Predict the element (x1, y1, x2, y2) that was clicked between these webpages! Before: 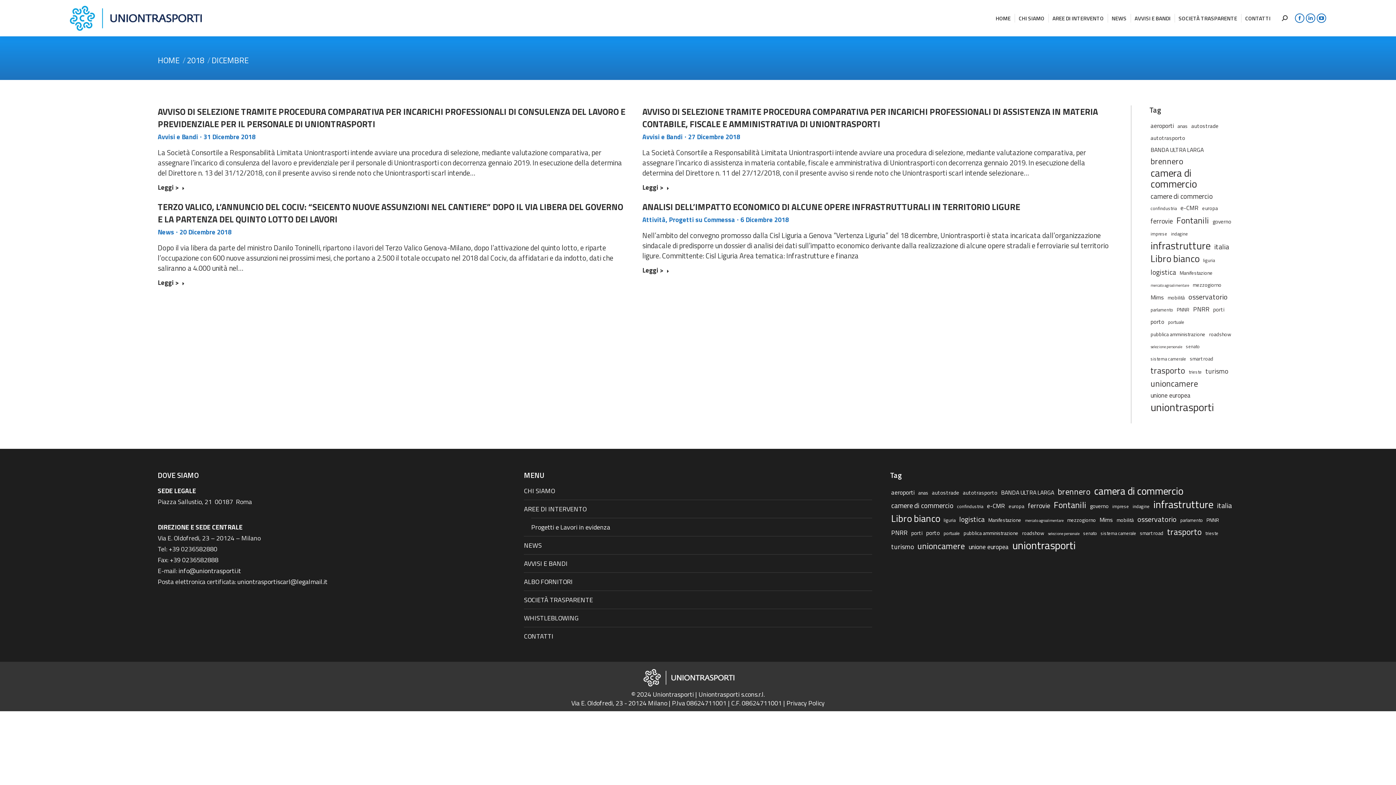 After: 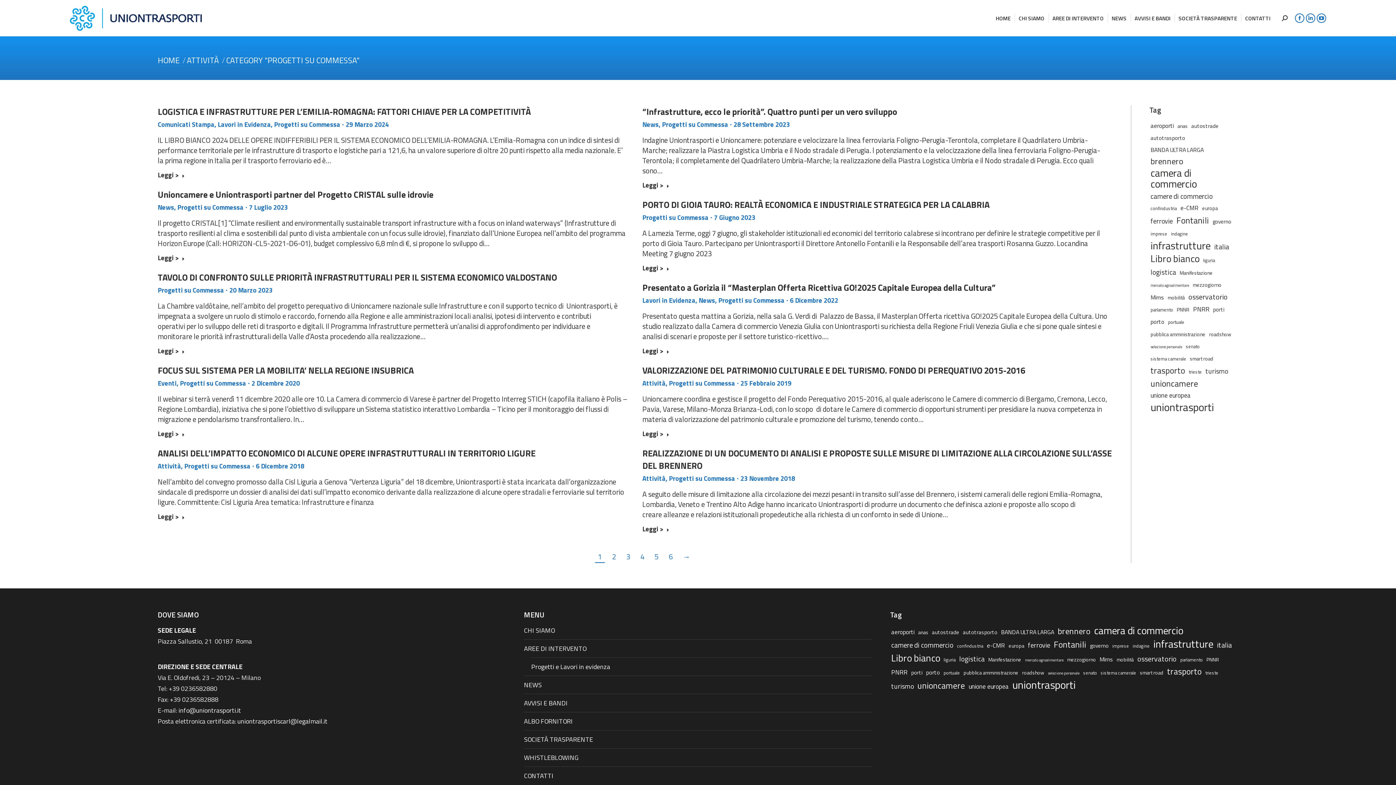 Action: label: Progetti su Commessa bbox: (669, 214, 735, 225)